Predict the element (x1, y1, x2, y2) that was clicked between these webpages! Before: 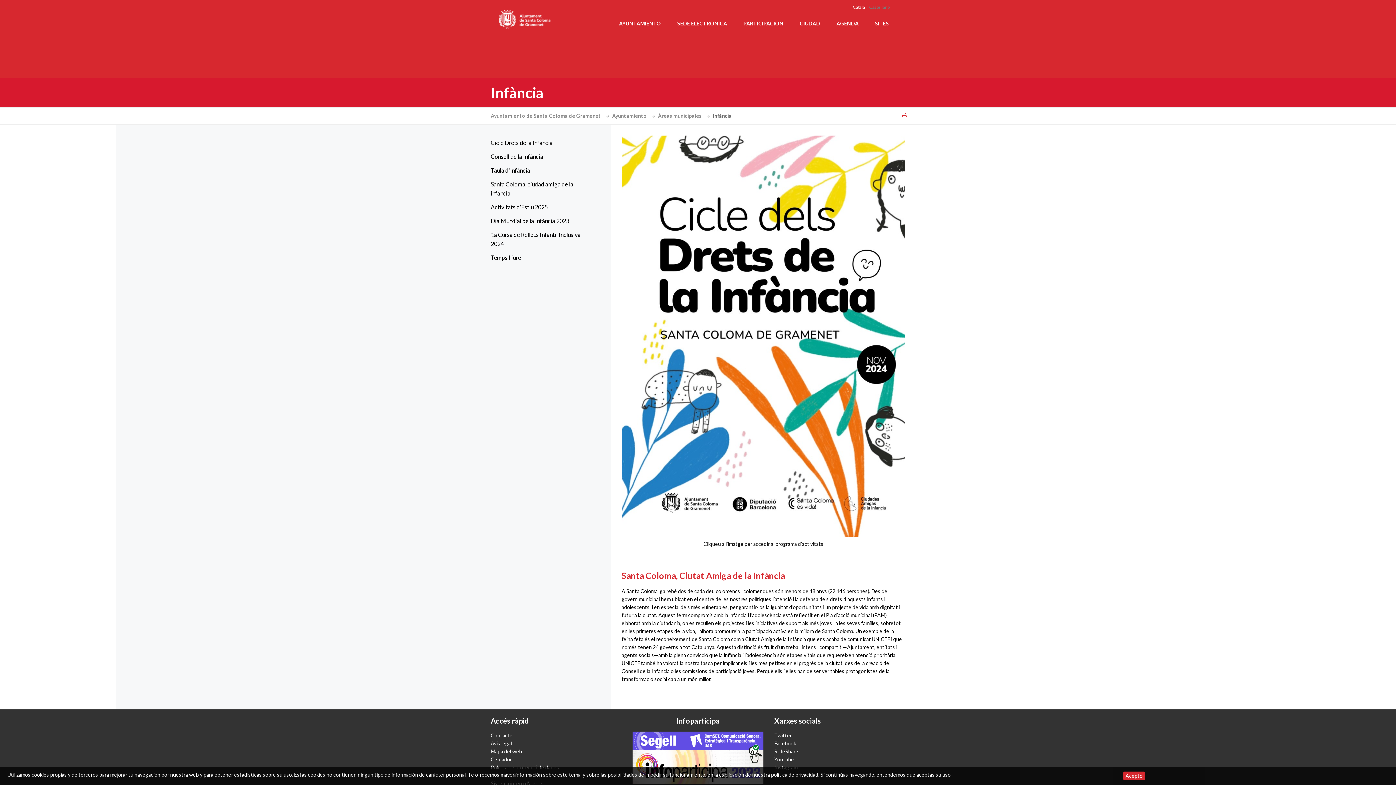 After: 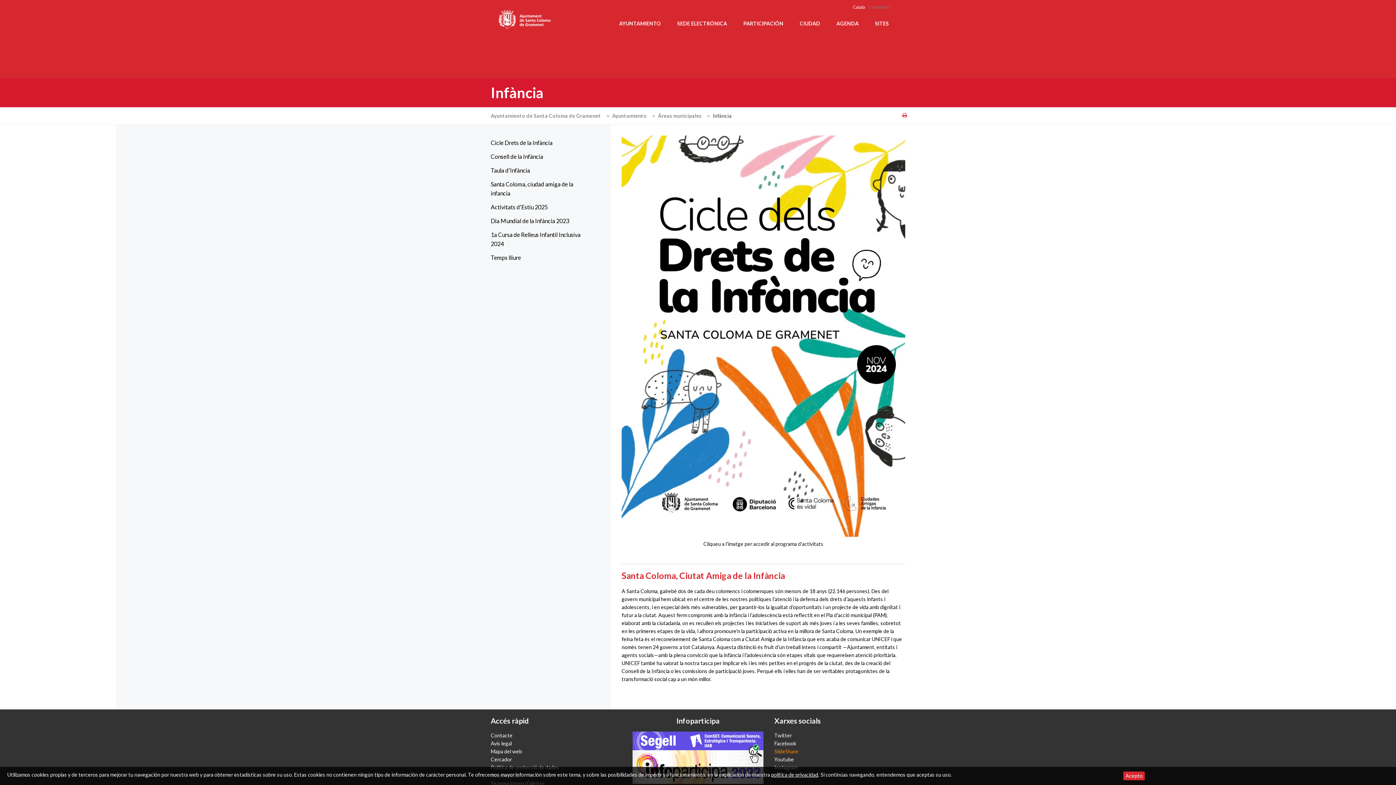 Action: bbox: (774, 748, 798, 754) label: SlideShare